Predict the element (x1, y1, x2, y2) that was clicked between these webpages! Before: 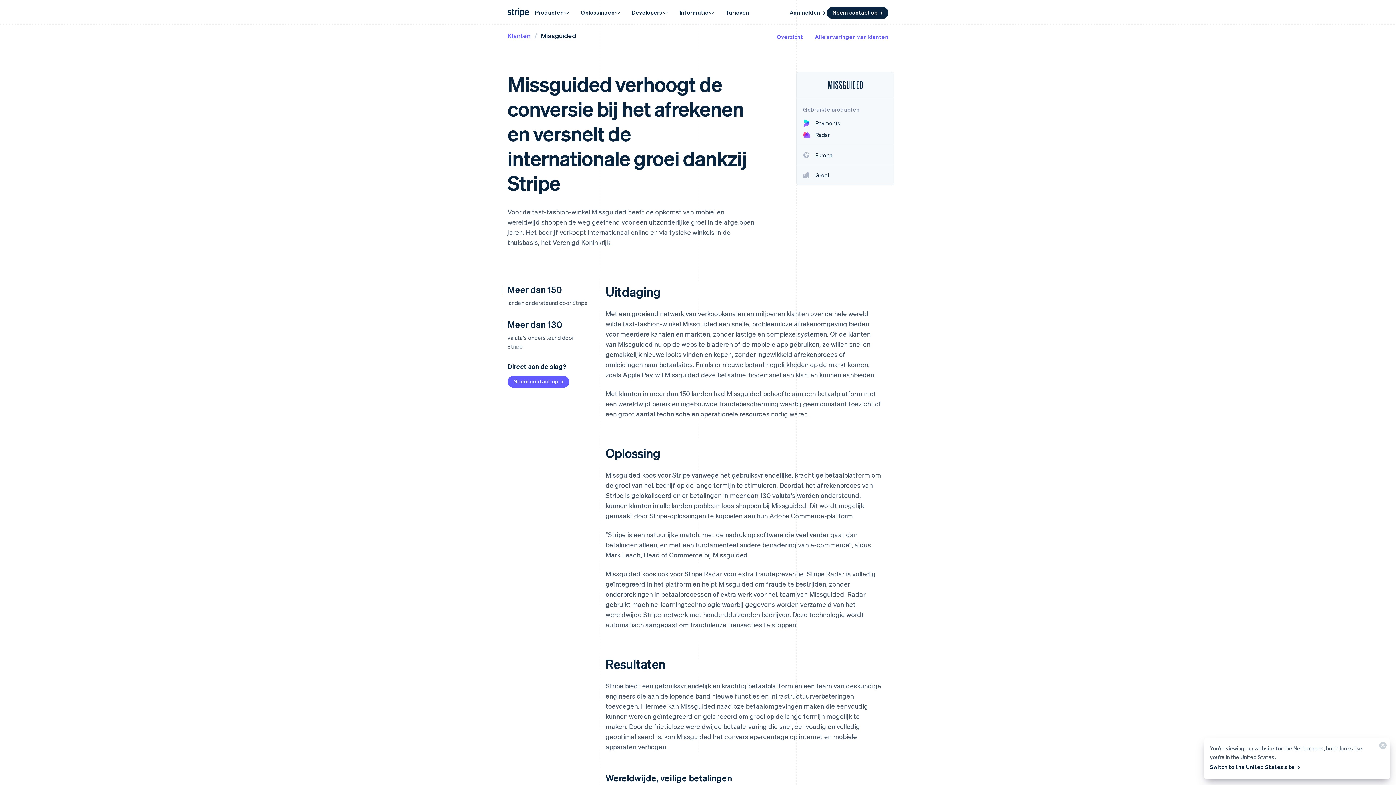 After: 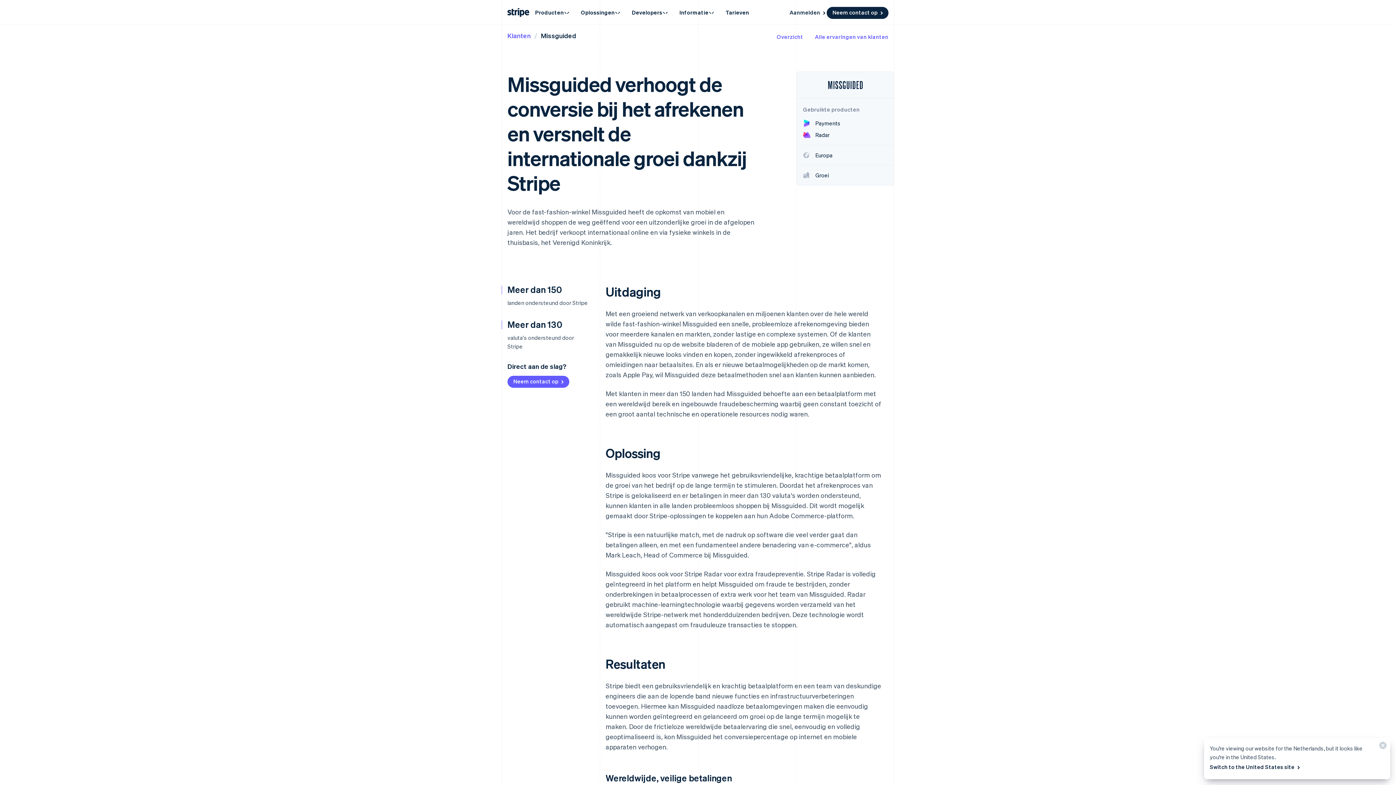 Action: label: Missguided bbox: (541, 31, 576, 39)